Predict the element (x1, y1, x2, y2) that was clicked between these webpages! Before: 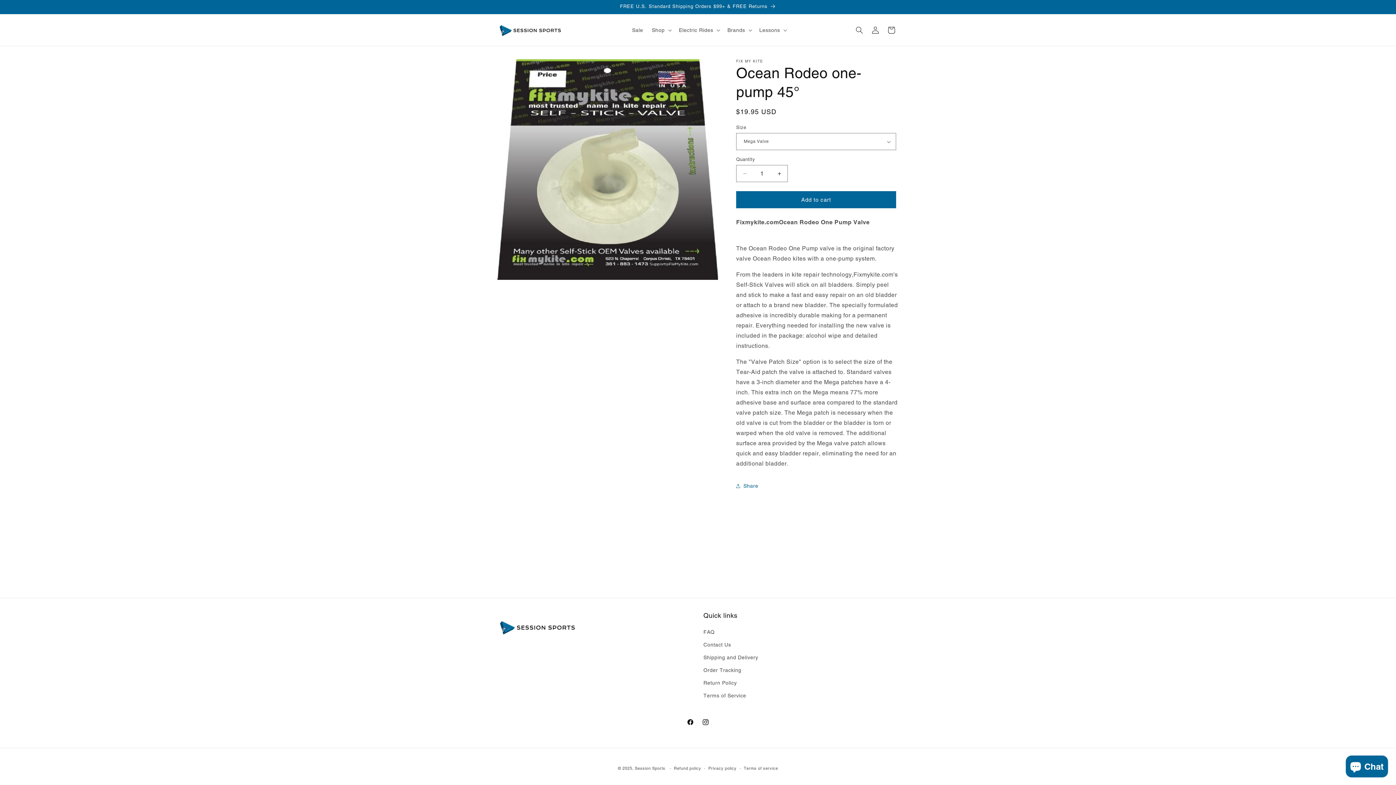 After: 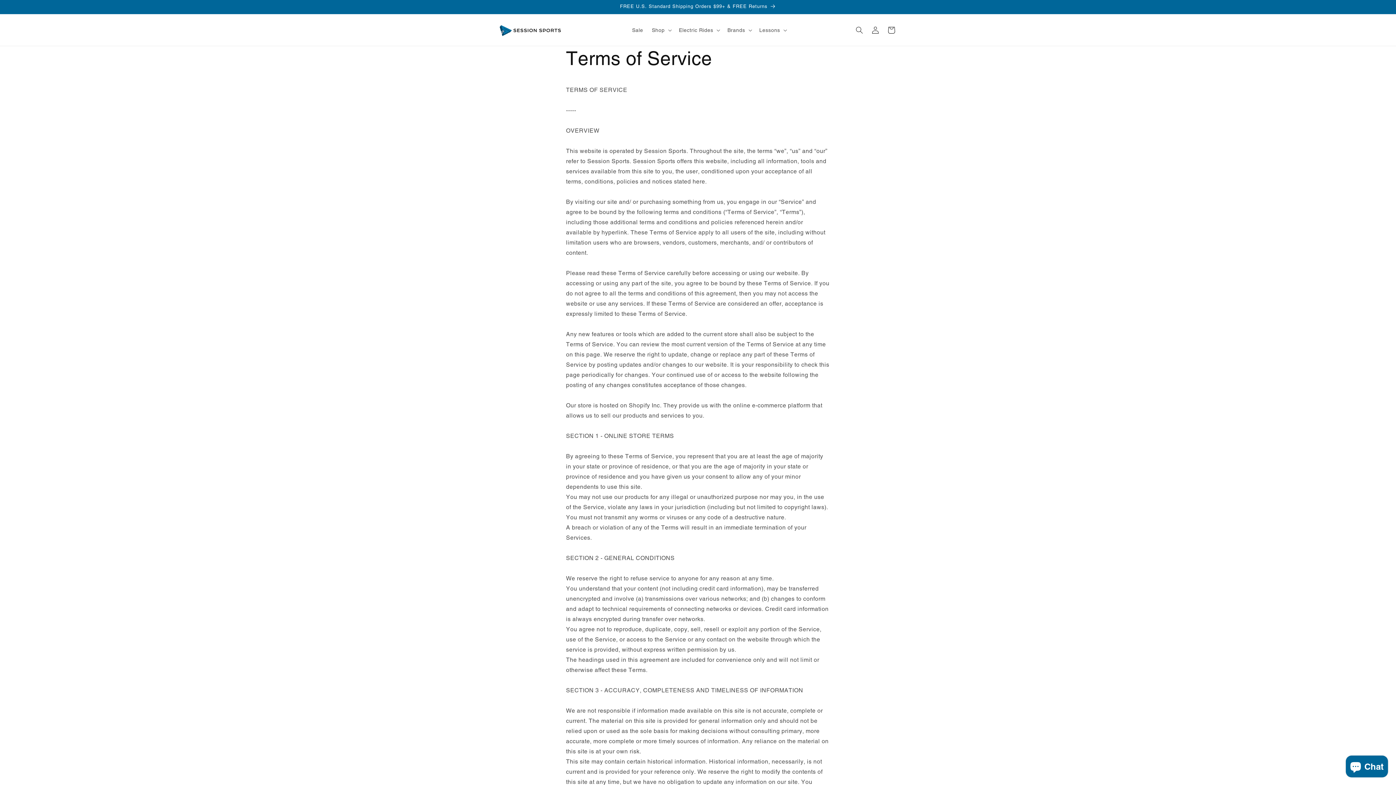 Action: label: Terms of Service bbox: (703, 689, 746, 702)